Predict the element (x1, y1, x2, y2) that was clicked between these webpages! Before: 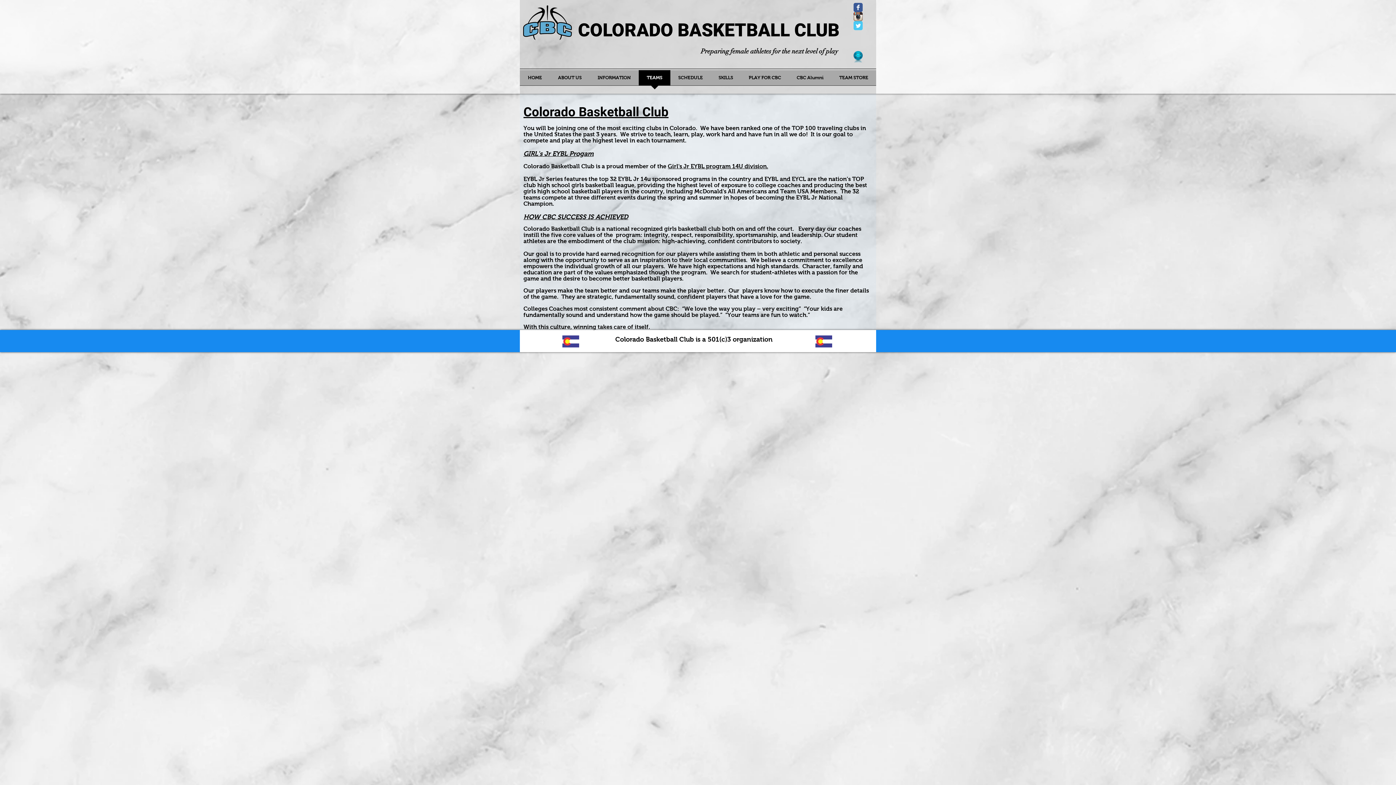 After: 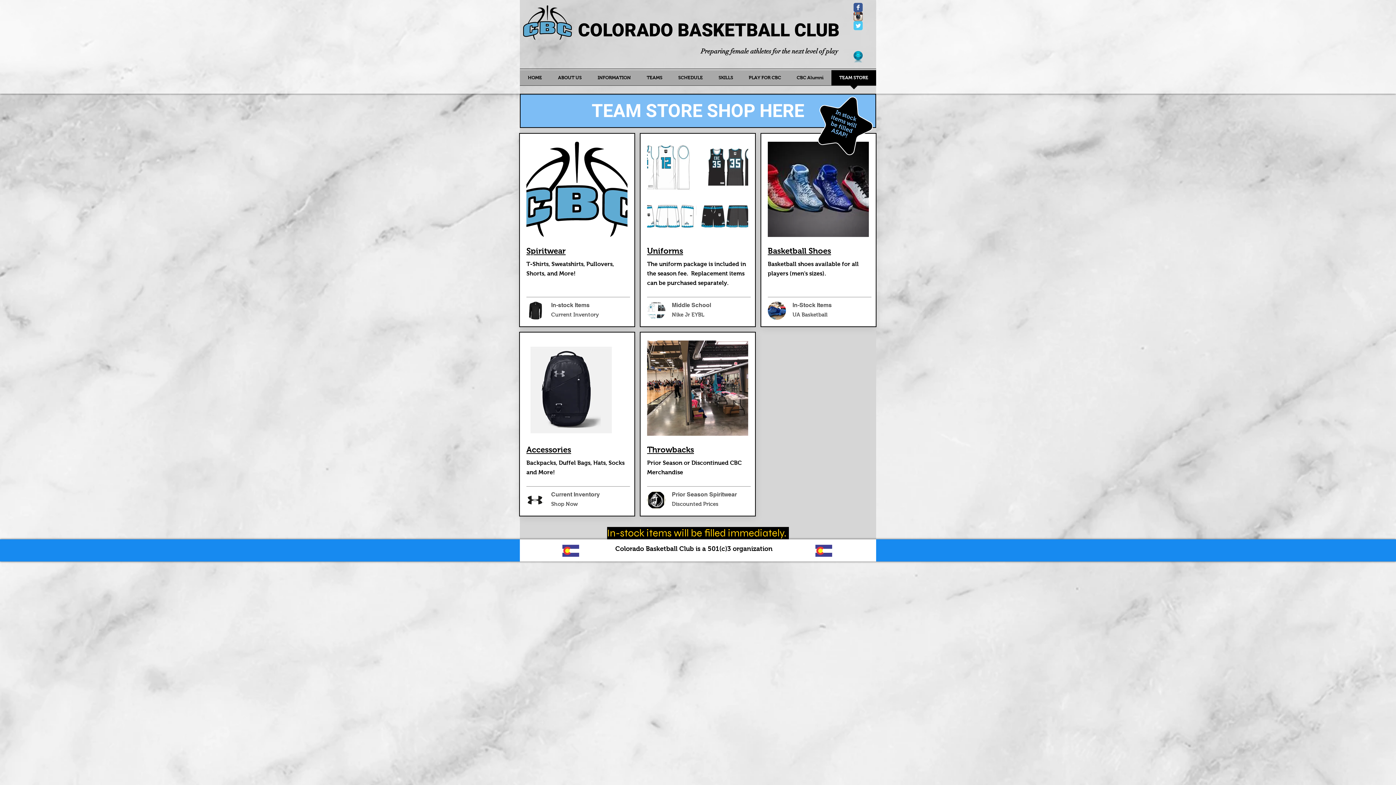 Action: bbox: (831, 70, 876, 90) label: TEAM STORE